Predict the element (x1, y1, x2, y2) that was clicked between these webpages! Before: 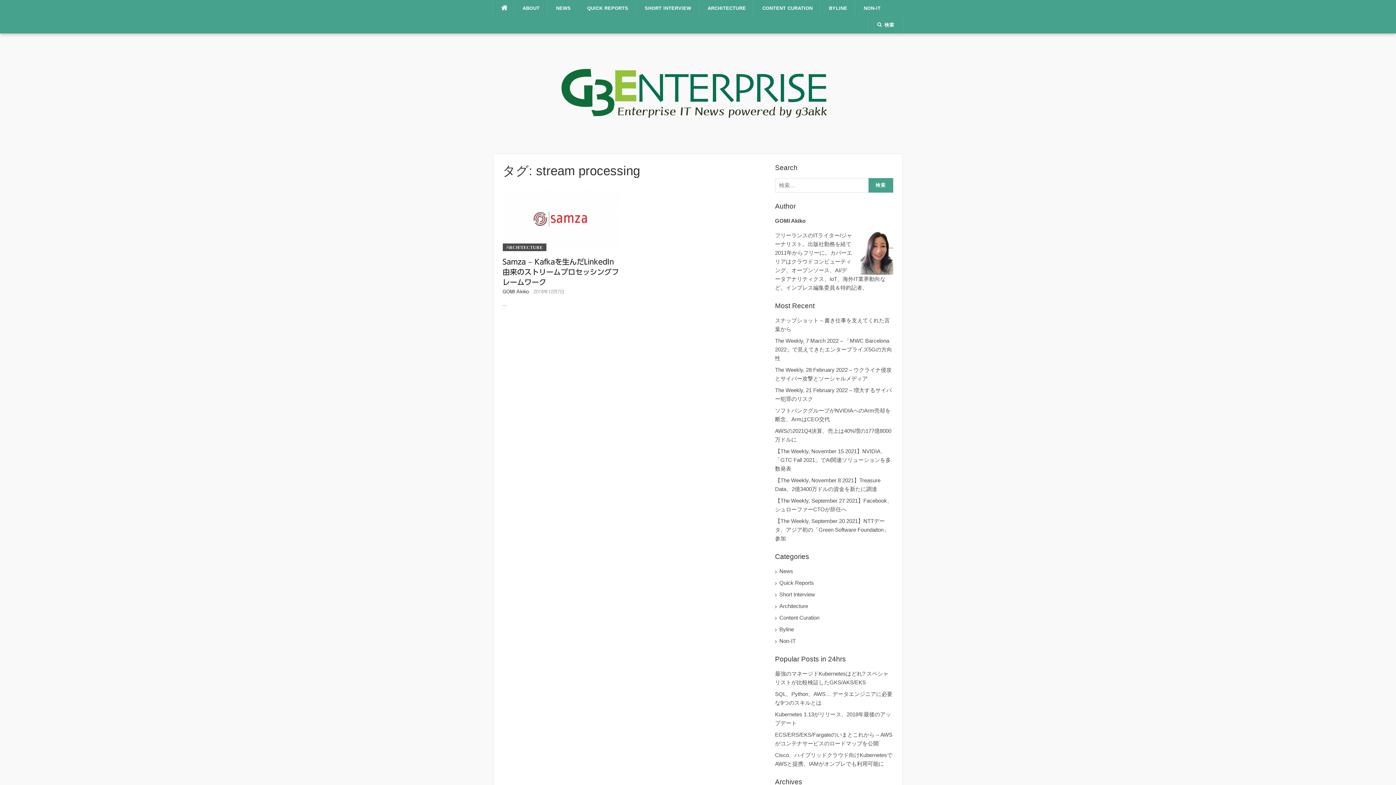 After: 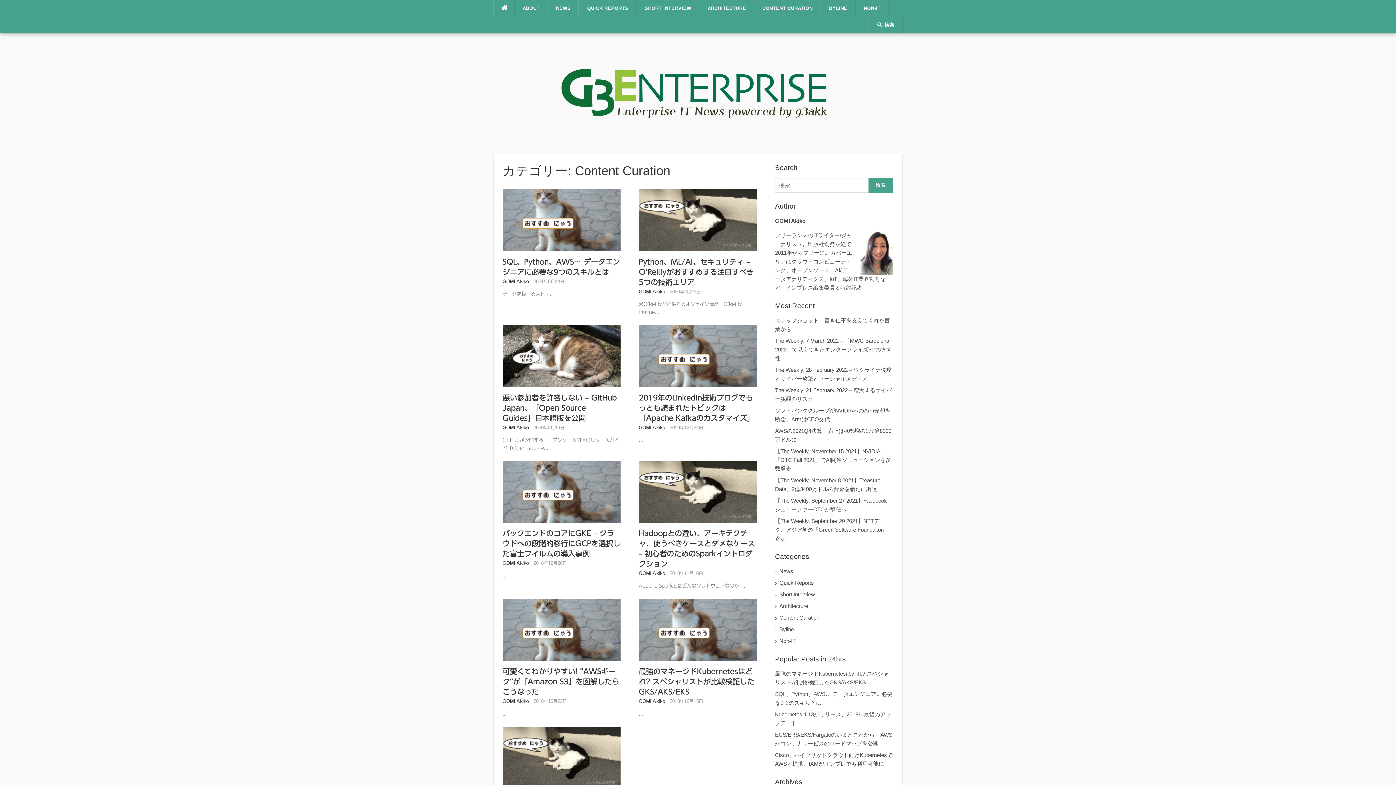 Action: label: CONTENT CURATION bbox: (754, 0, 820, 16)